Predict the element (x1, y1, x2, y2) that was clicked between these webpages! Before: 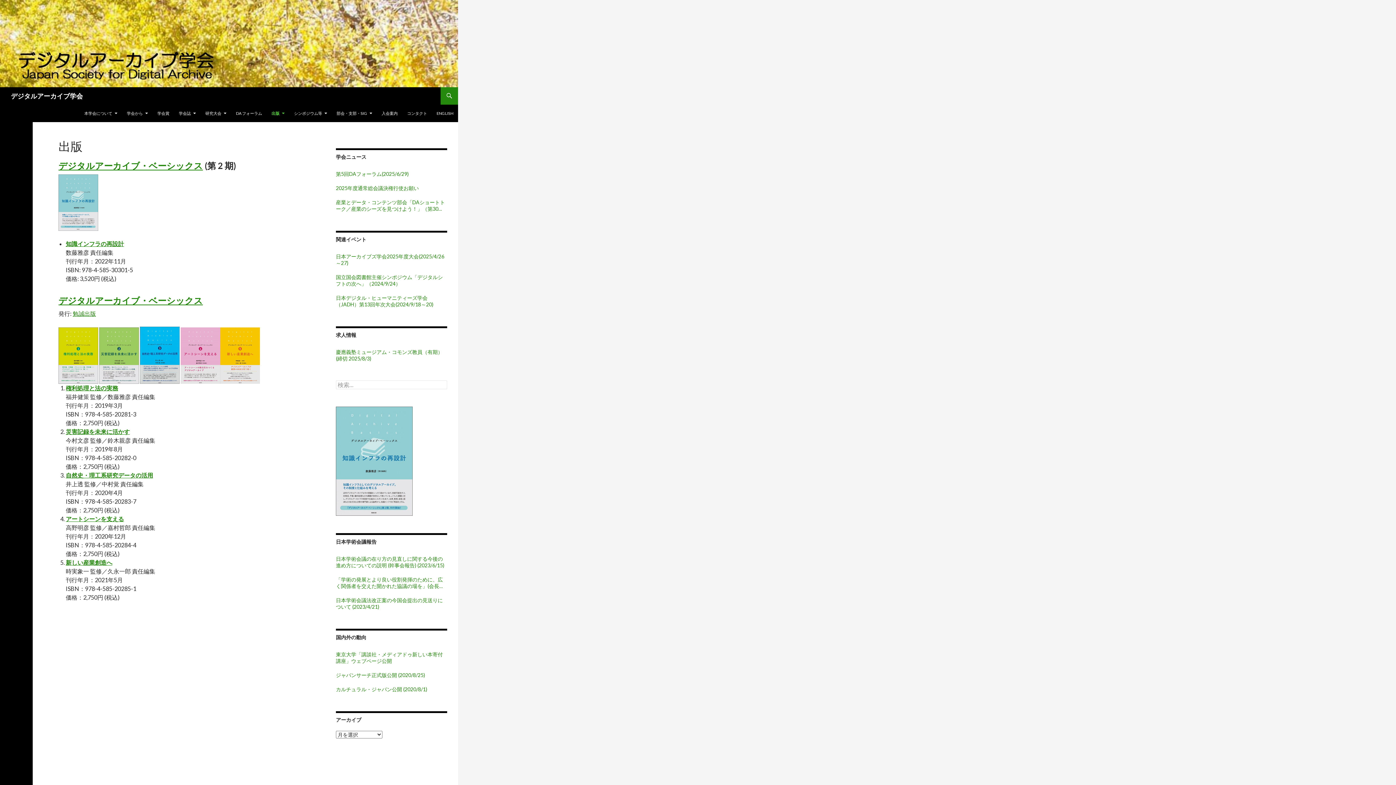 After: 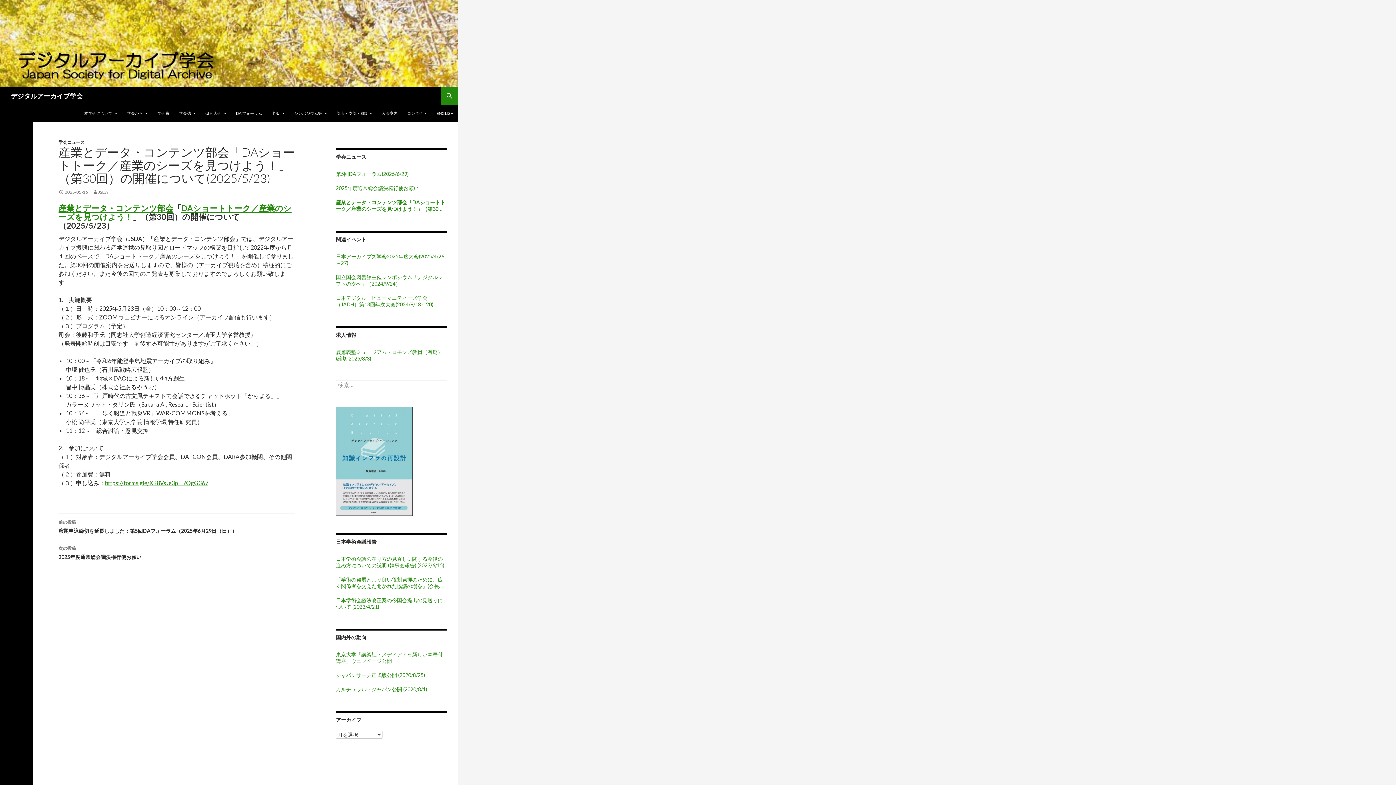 Action: bbox: (336, 199, 447, 212) label: 産業とデータ・コンテンツ部会「DAショートトーク／産業のシーズを見つけよう！」（第30回）の開催について(2025/5/23)